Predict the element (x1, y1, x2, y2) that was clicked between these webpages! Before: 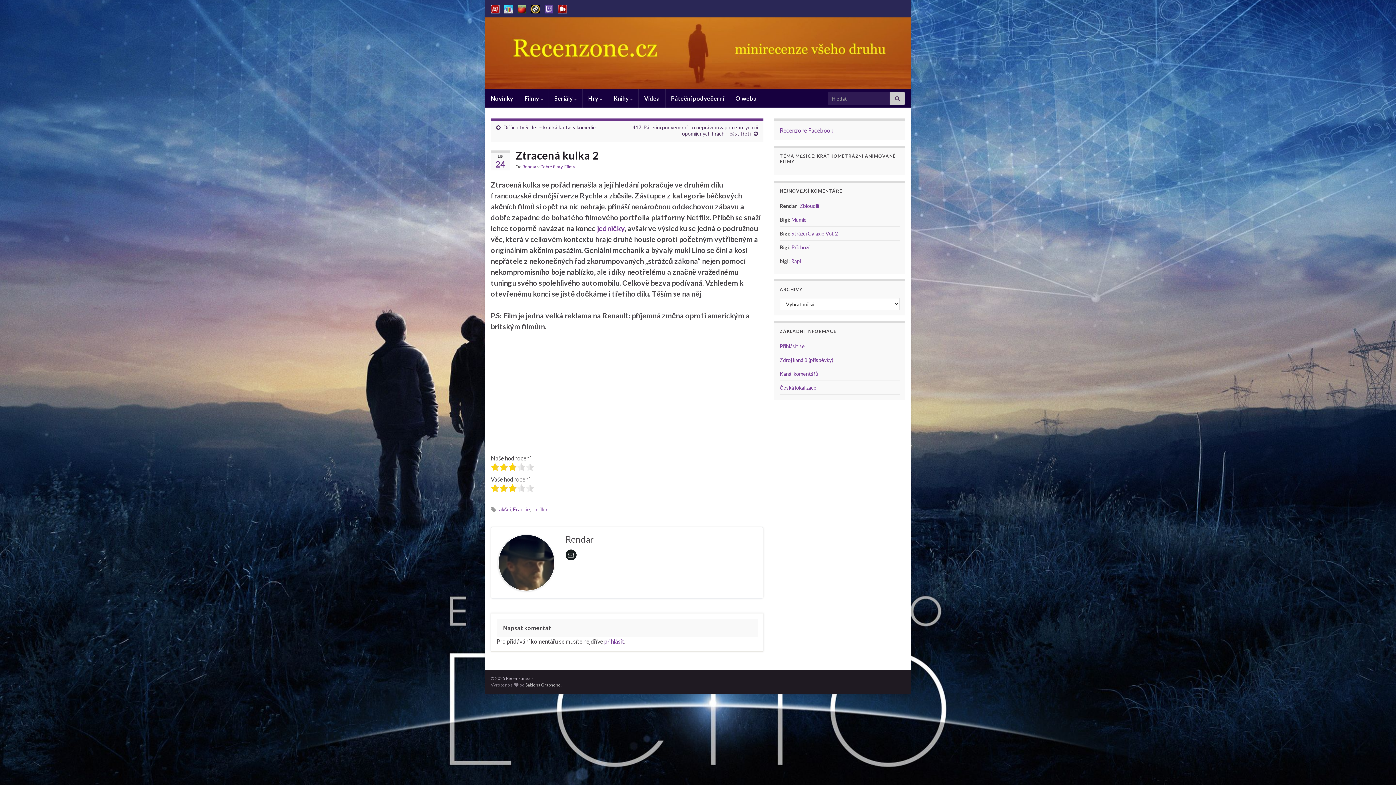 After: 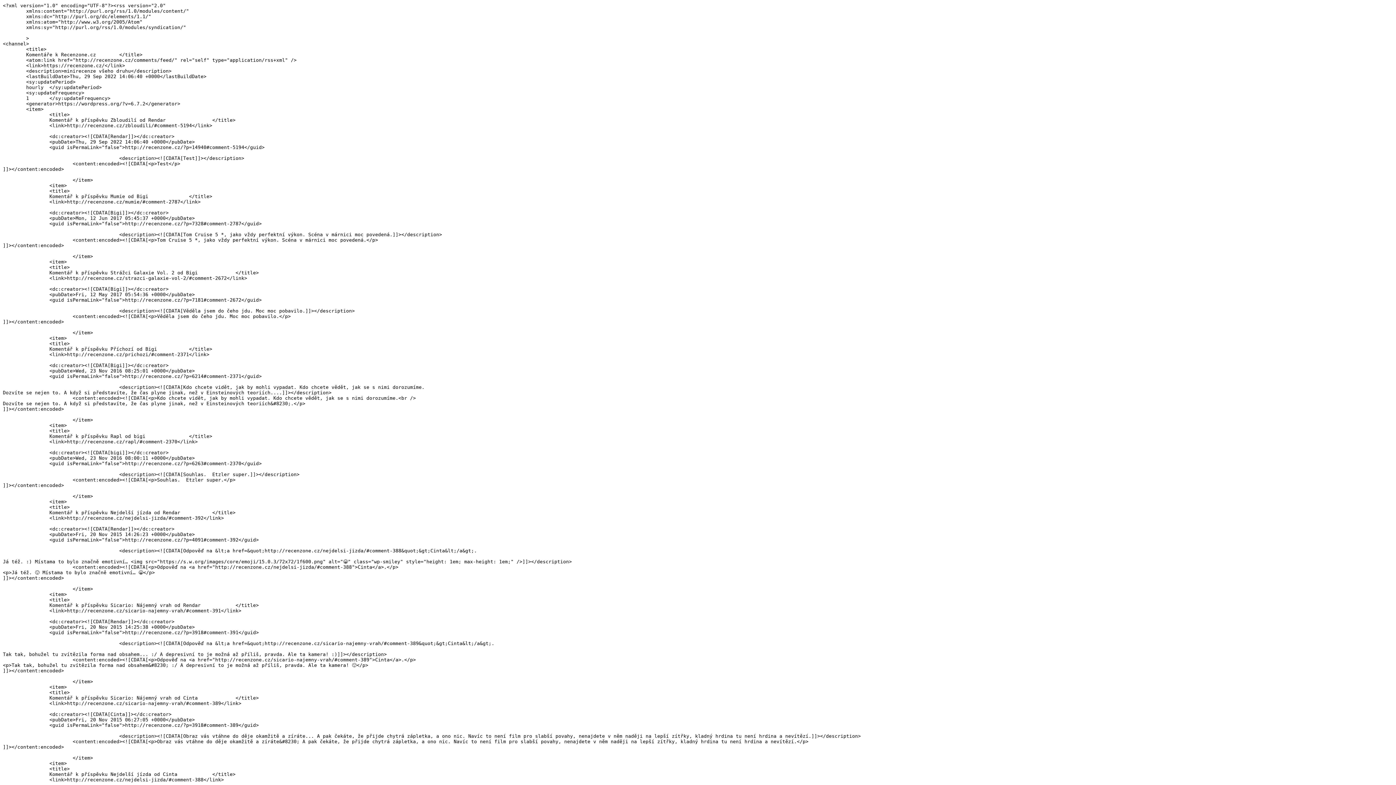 Action: label: Kanál komentářů bbox: (780, 370, 818, 377)